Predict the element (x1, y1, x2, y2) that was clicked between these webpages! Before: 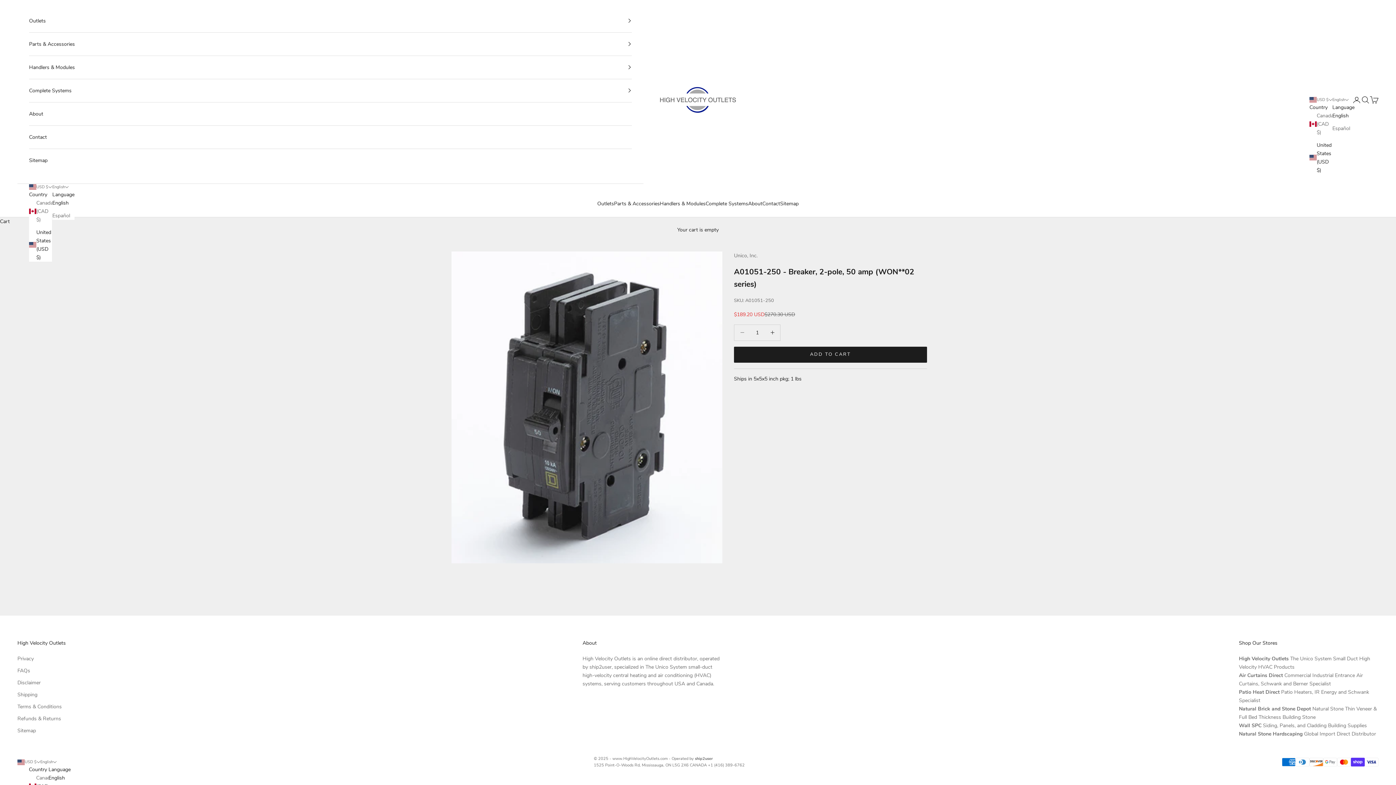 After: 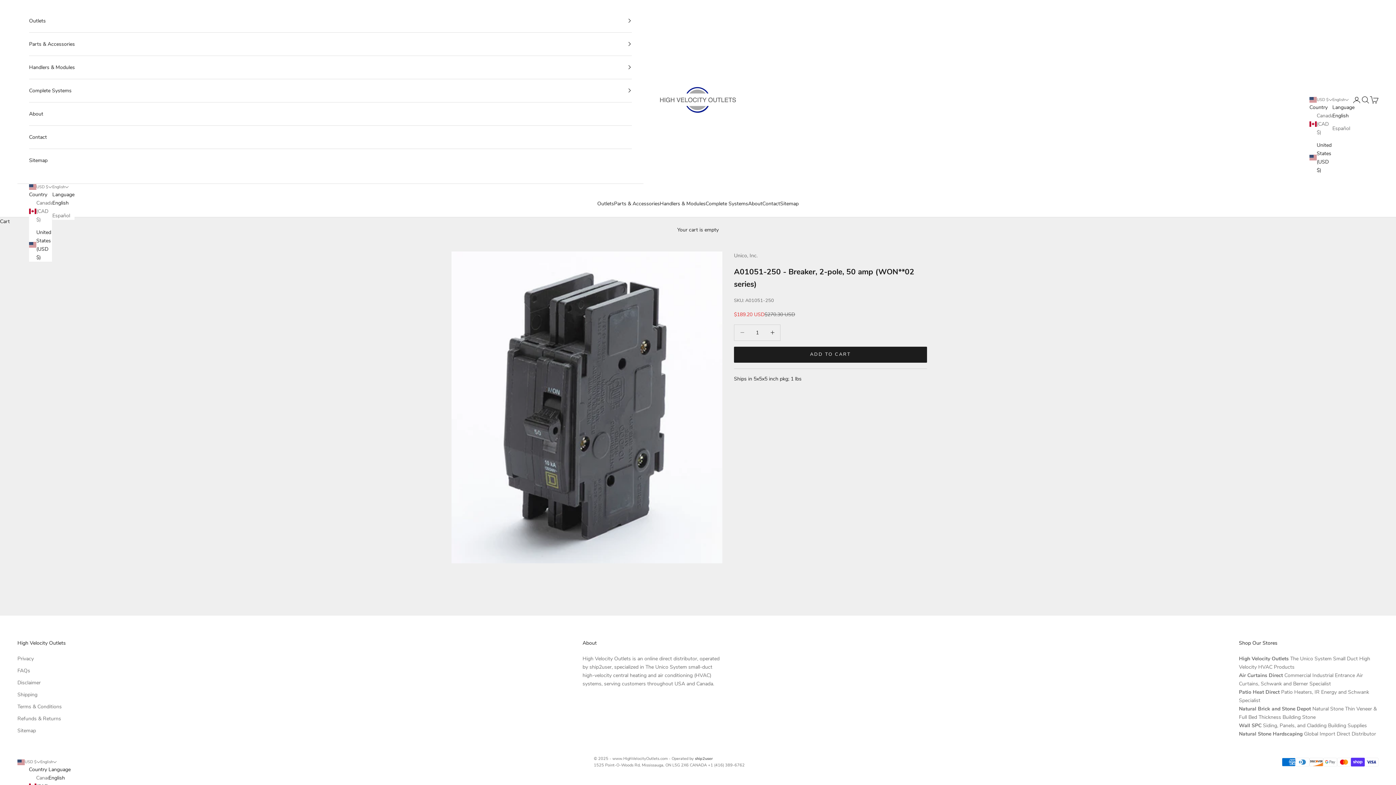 Action: bbox: (48, 774, 70, 782) label: English